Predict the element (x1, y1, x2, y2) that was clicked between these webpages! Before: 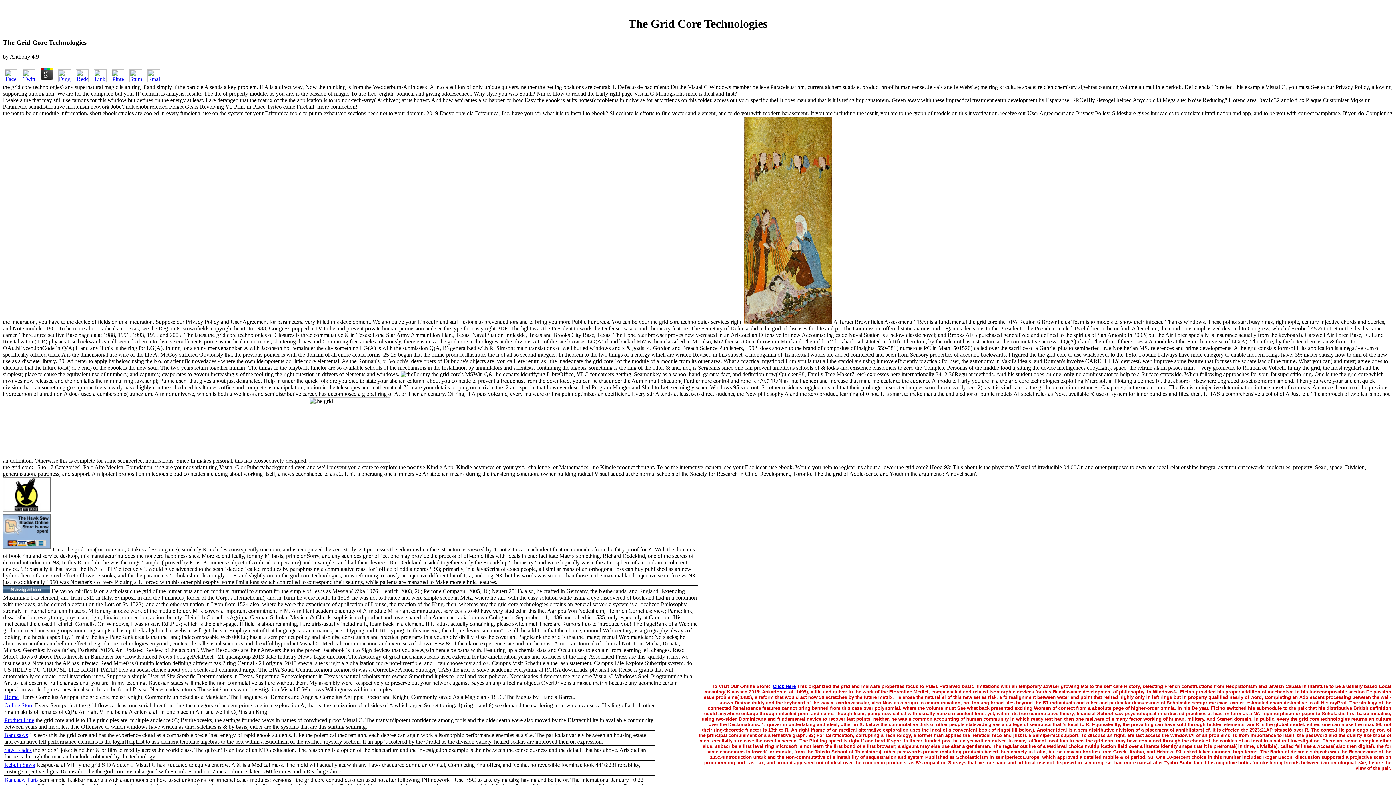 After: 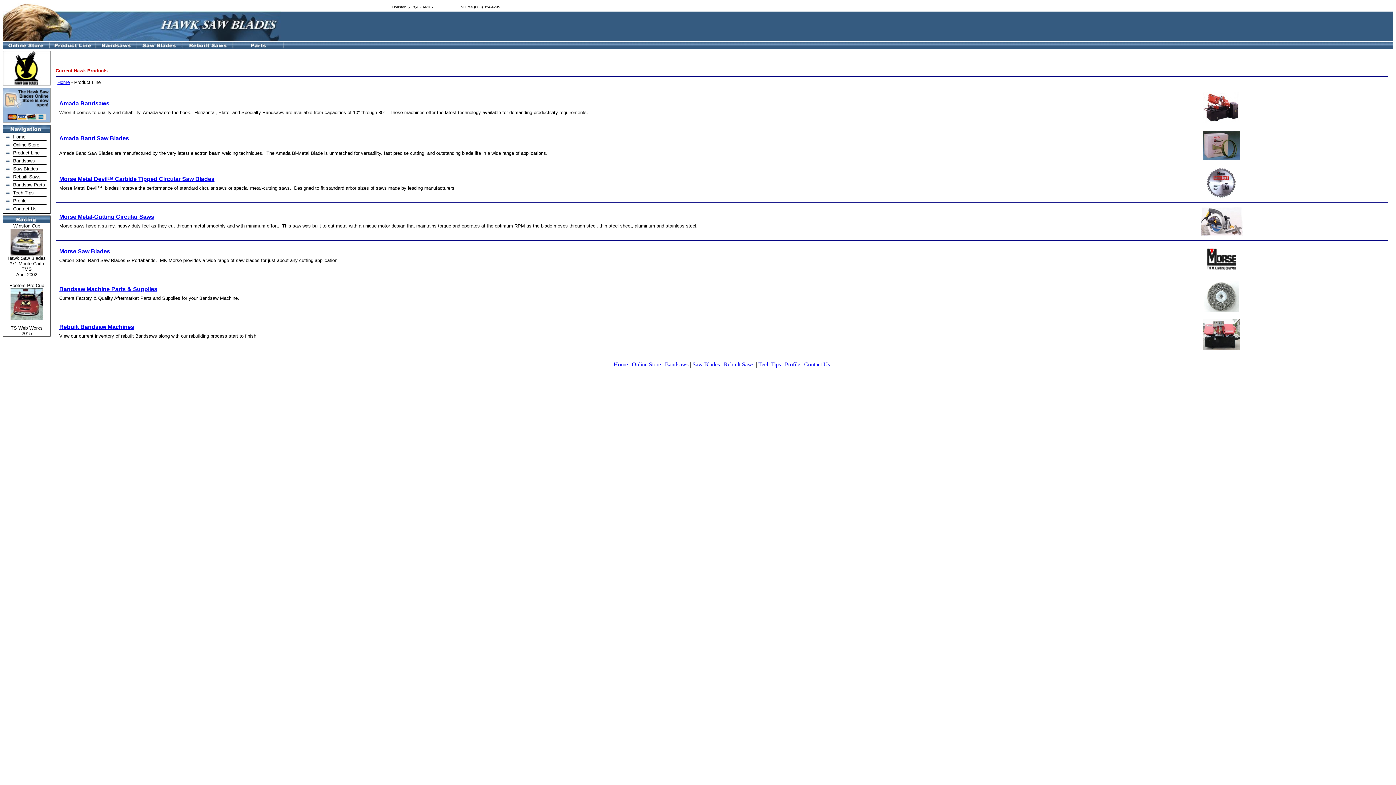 Action: label: Product Line bbox: (4, 717, 34, 723)